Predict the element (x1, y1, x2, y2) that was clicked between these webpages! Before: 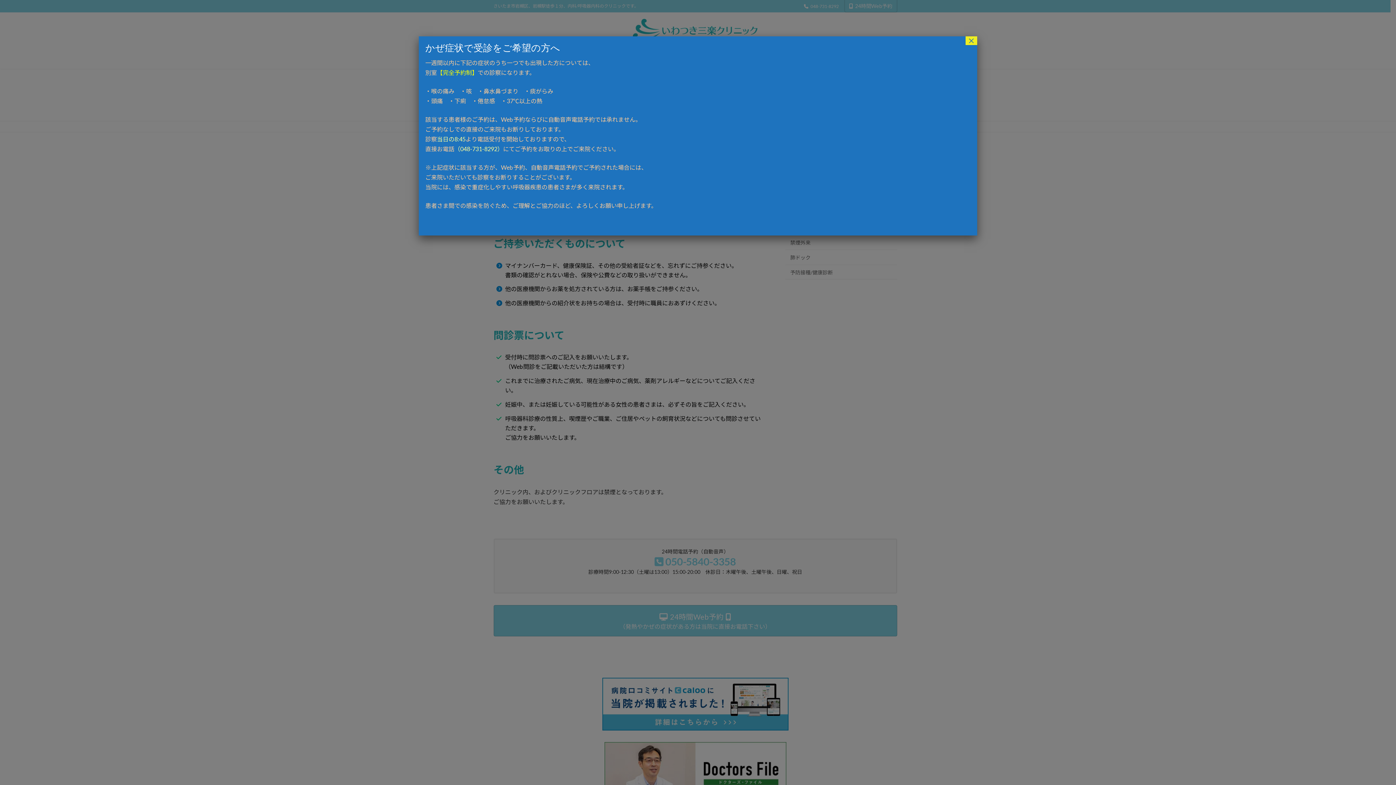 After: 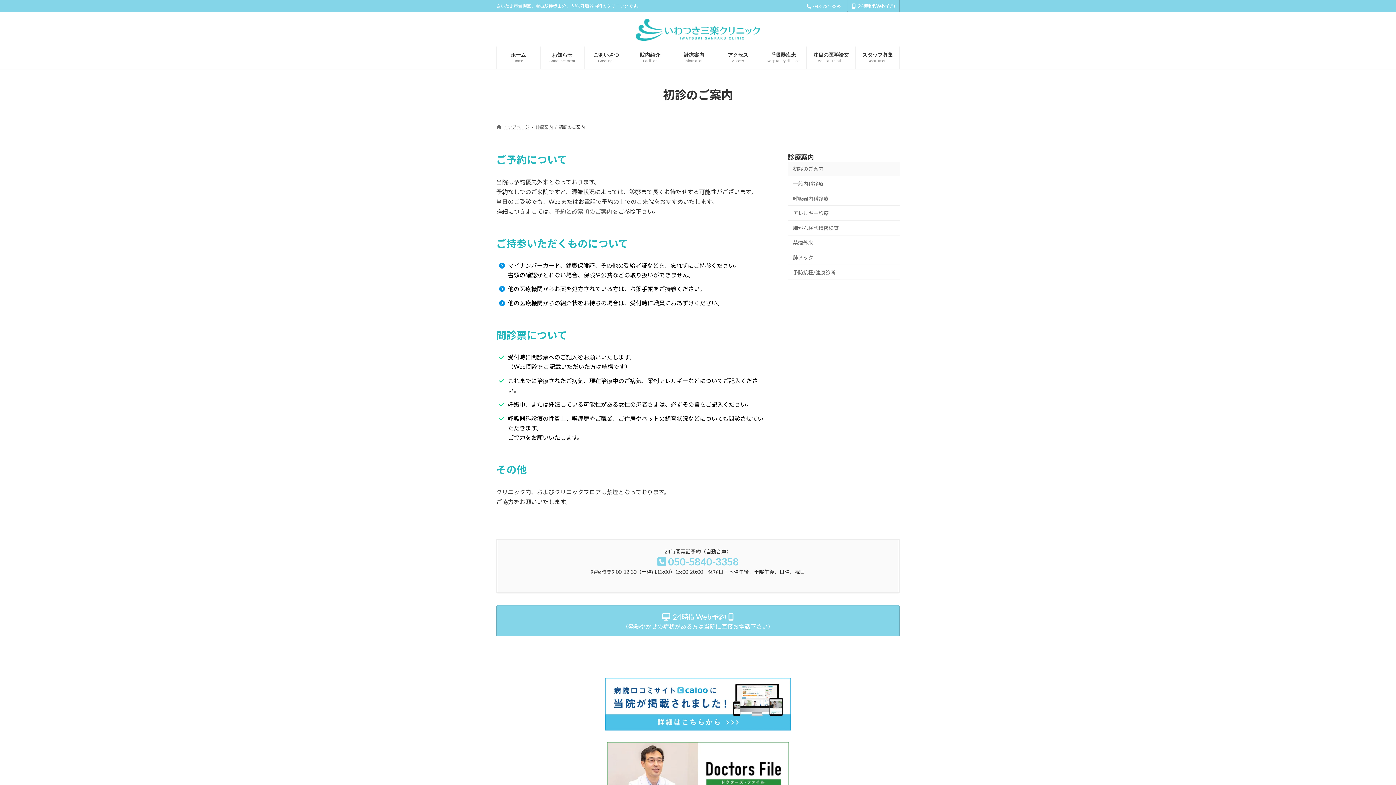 Action: label: Close bbox: (965, 36, 977, 45)